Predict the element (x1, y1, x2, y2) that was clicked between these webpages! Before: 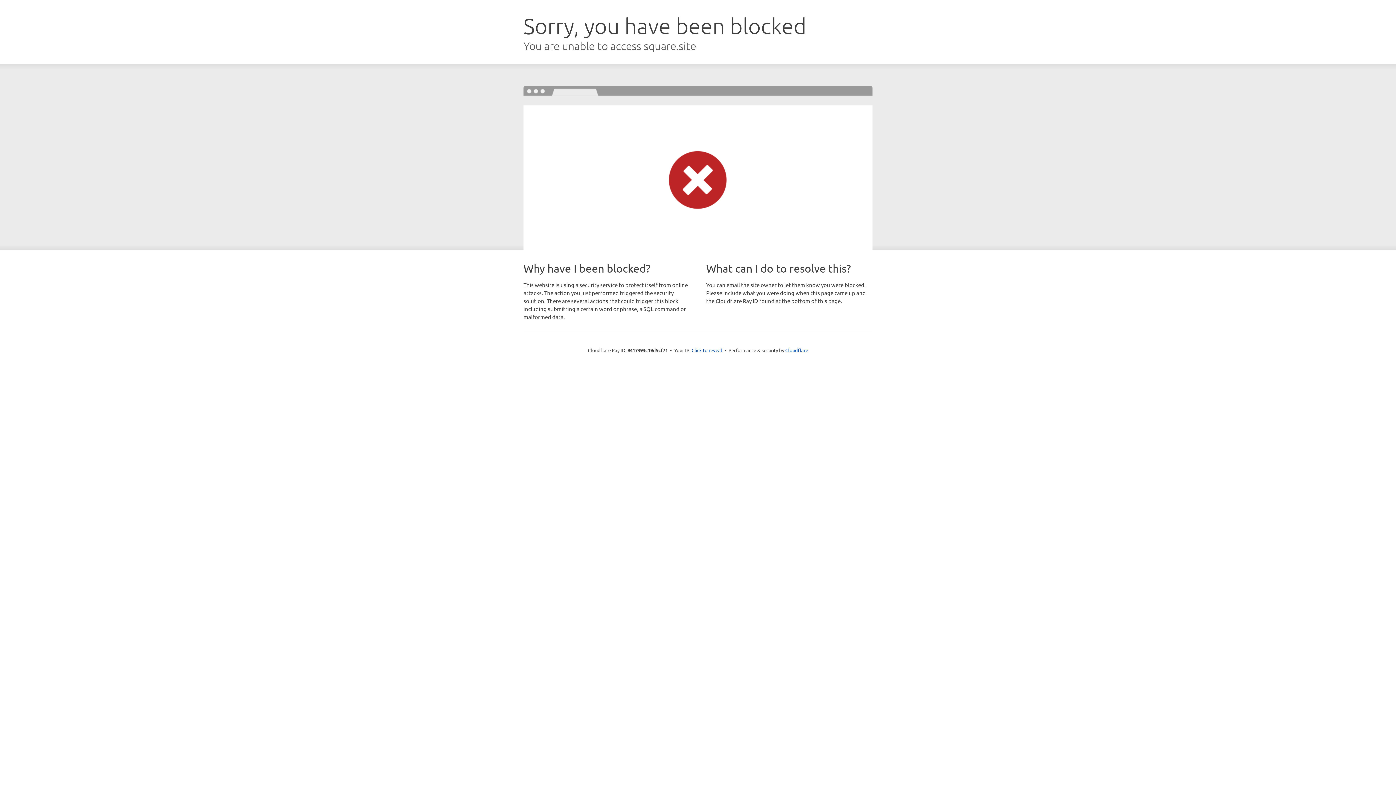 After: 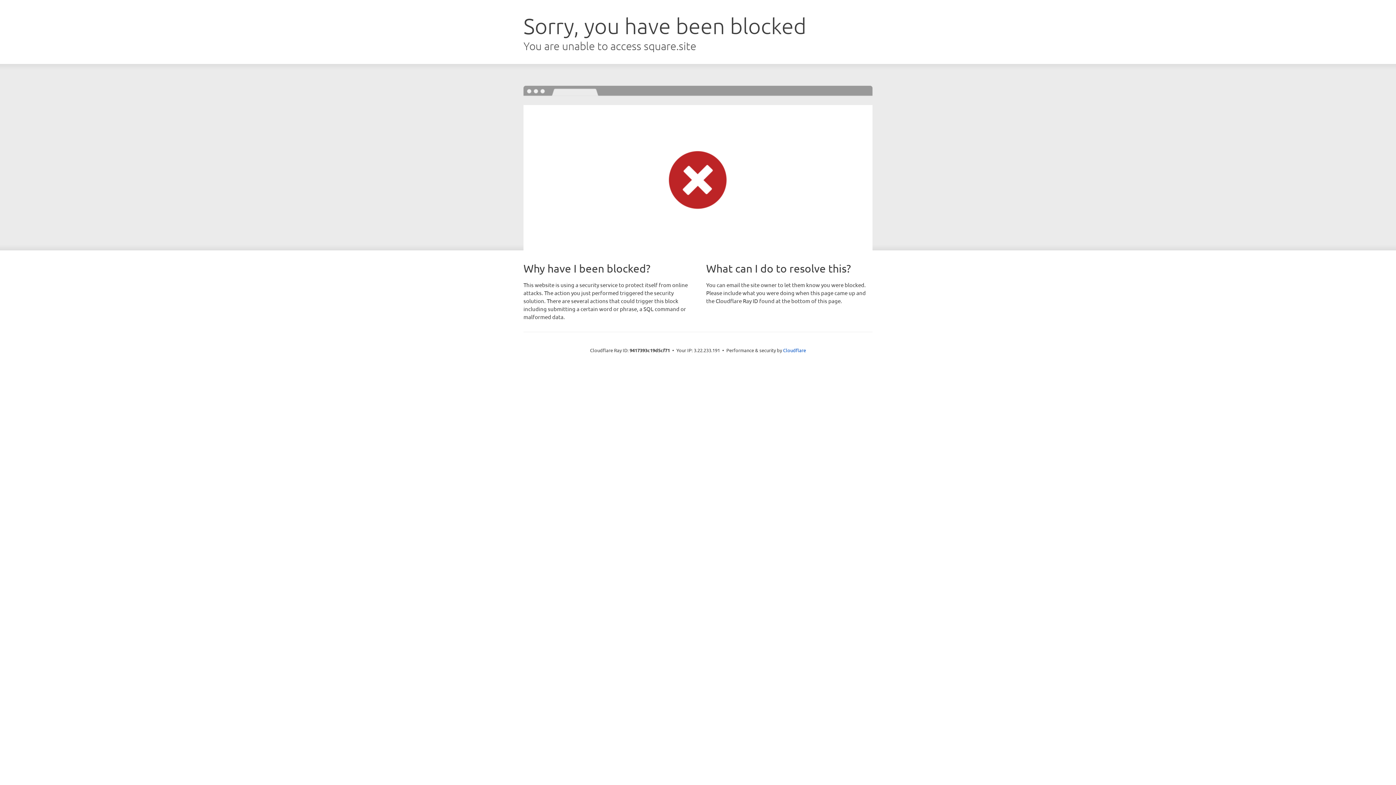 Action: label: Click to reveal bbox: (691, 346, 722, 353)